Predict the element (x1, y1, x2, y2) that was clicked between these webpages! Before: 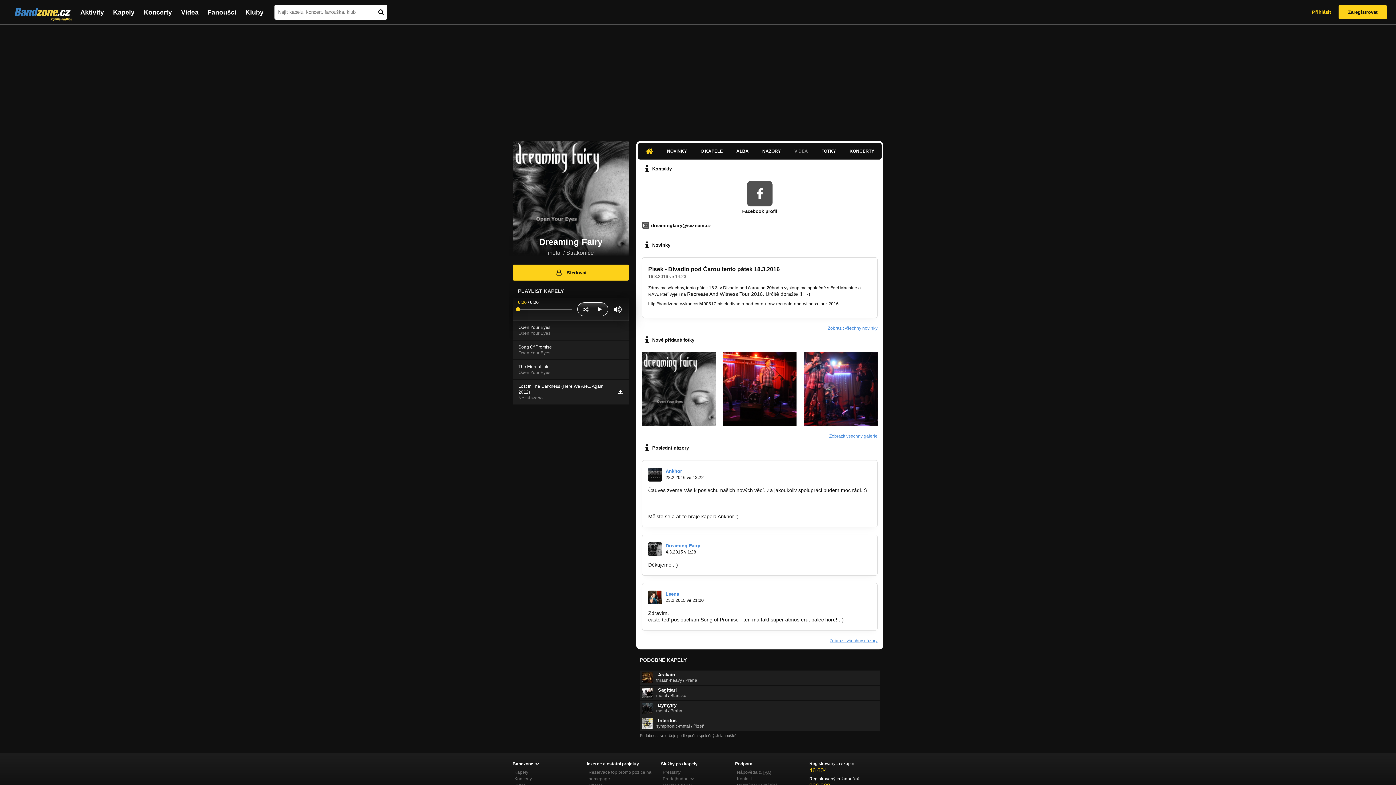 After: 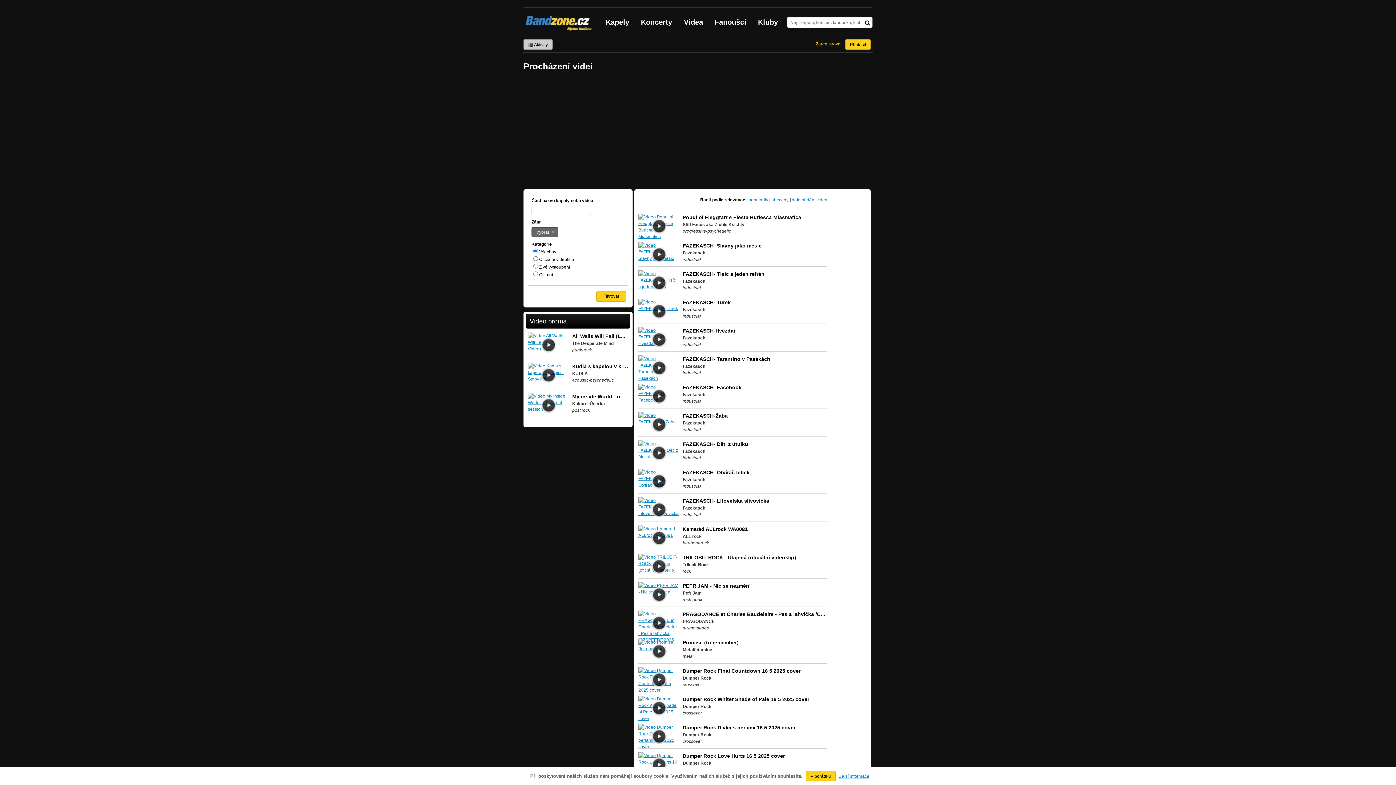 Action: label: Videa bbox: (181, 8, 198, 15)